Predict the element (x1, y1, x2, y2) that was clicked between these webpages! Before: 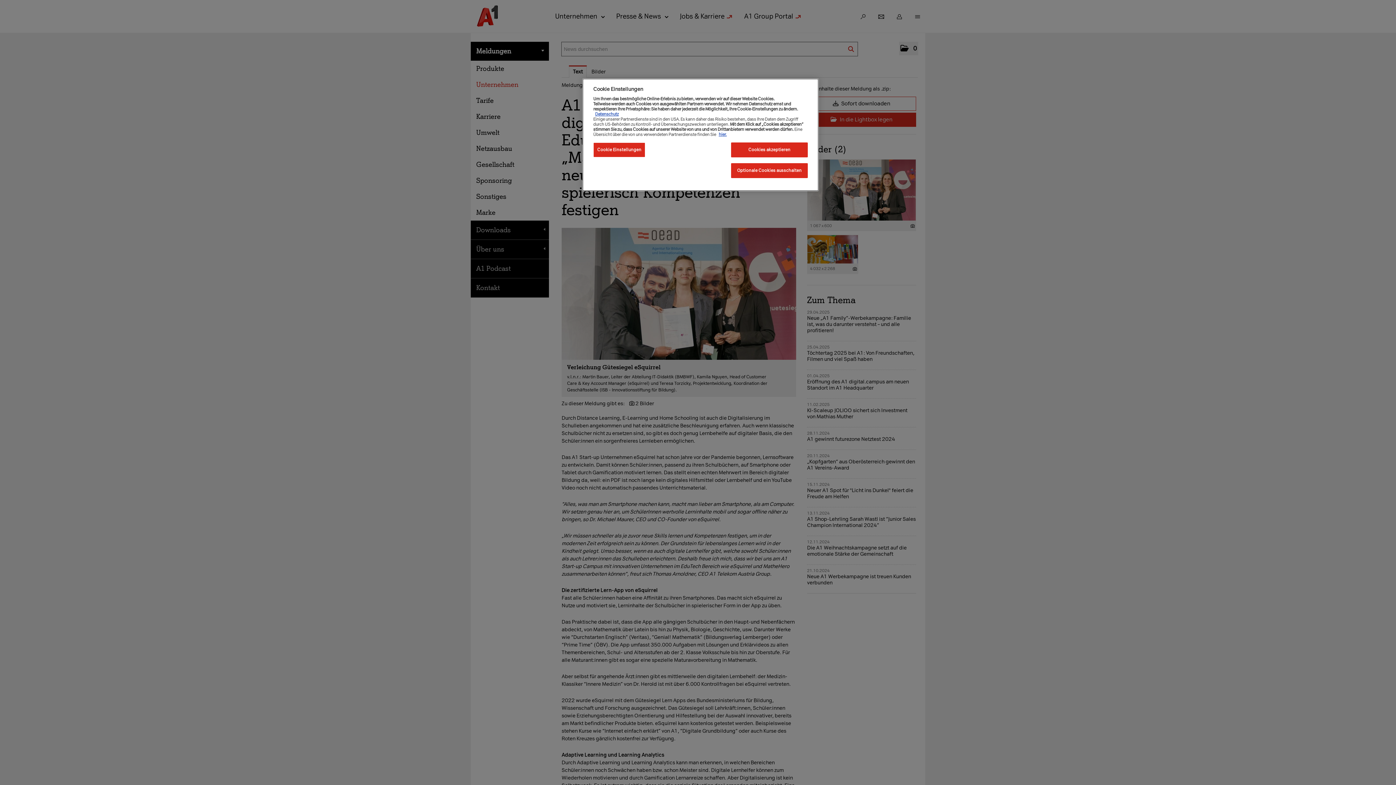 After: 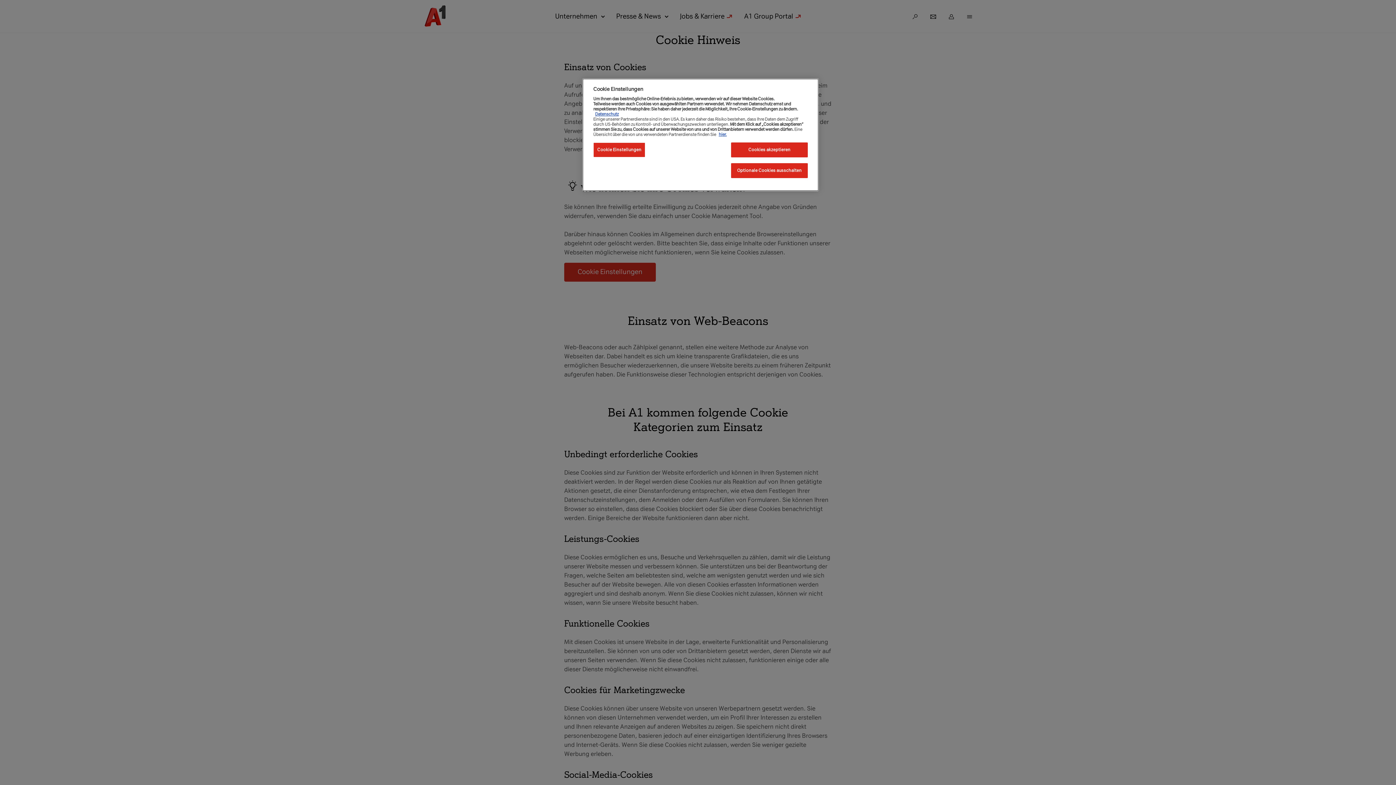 Action: label: hier. bbox: (718, 132, 726, 137)